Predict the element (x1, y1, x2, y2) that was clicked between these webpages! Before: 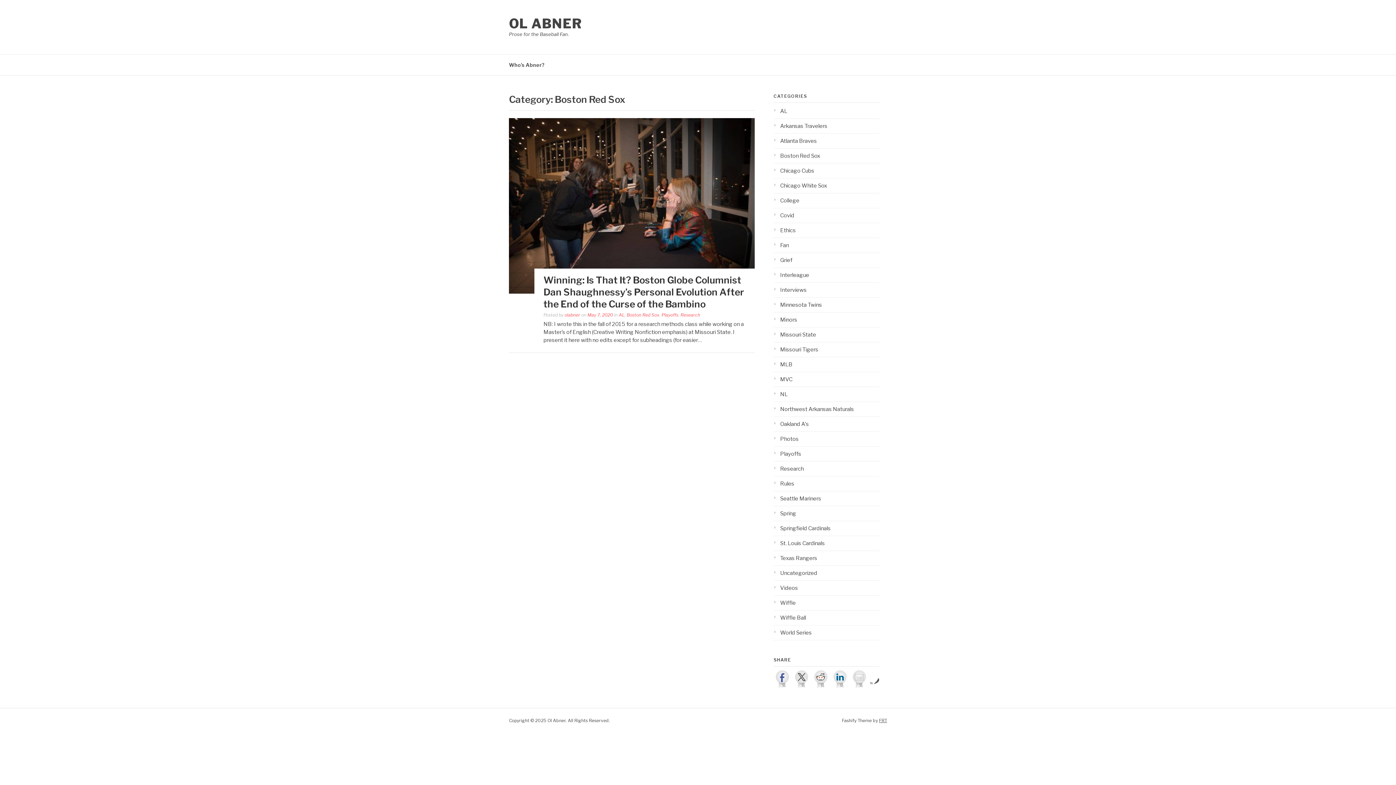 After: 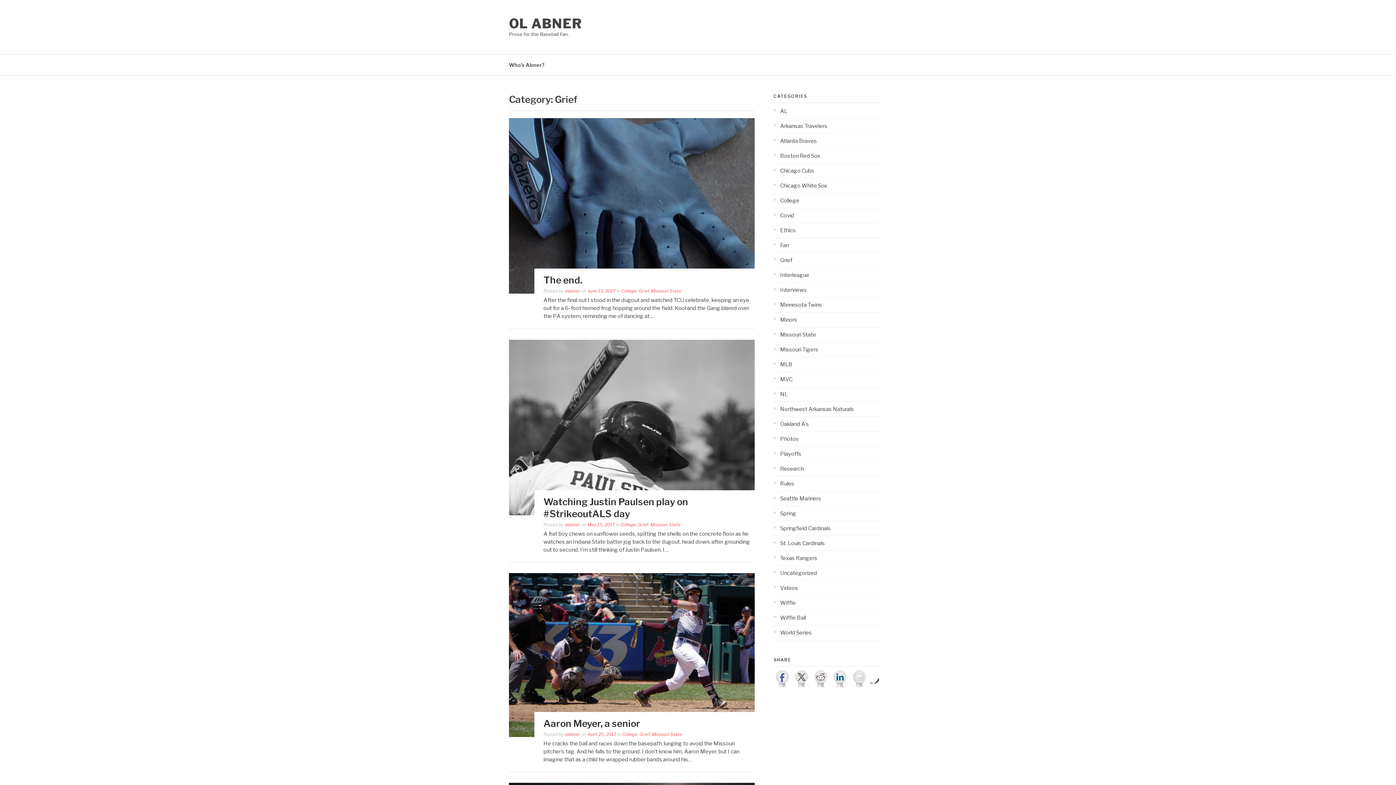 Action: bbox: (773, 257, 792, 263) label: Grief